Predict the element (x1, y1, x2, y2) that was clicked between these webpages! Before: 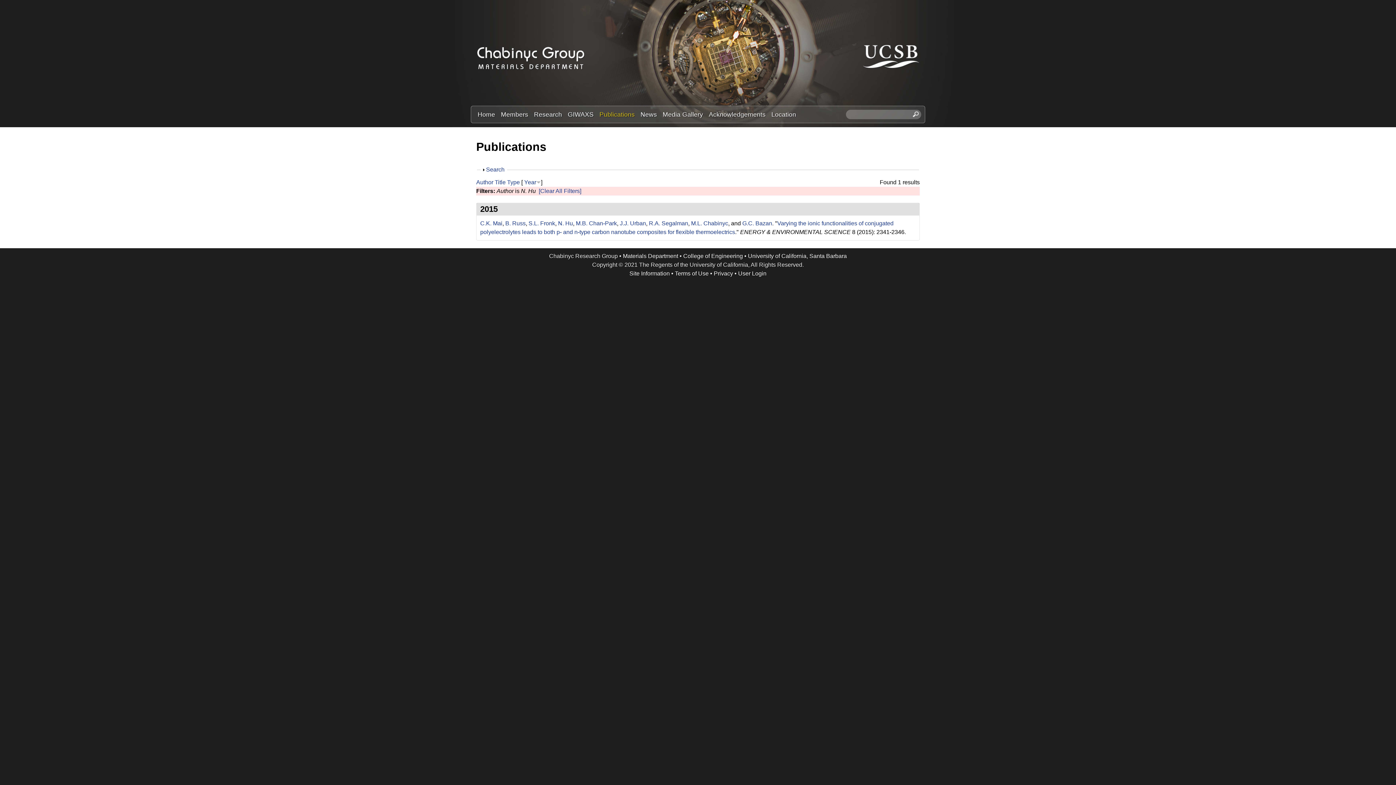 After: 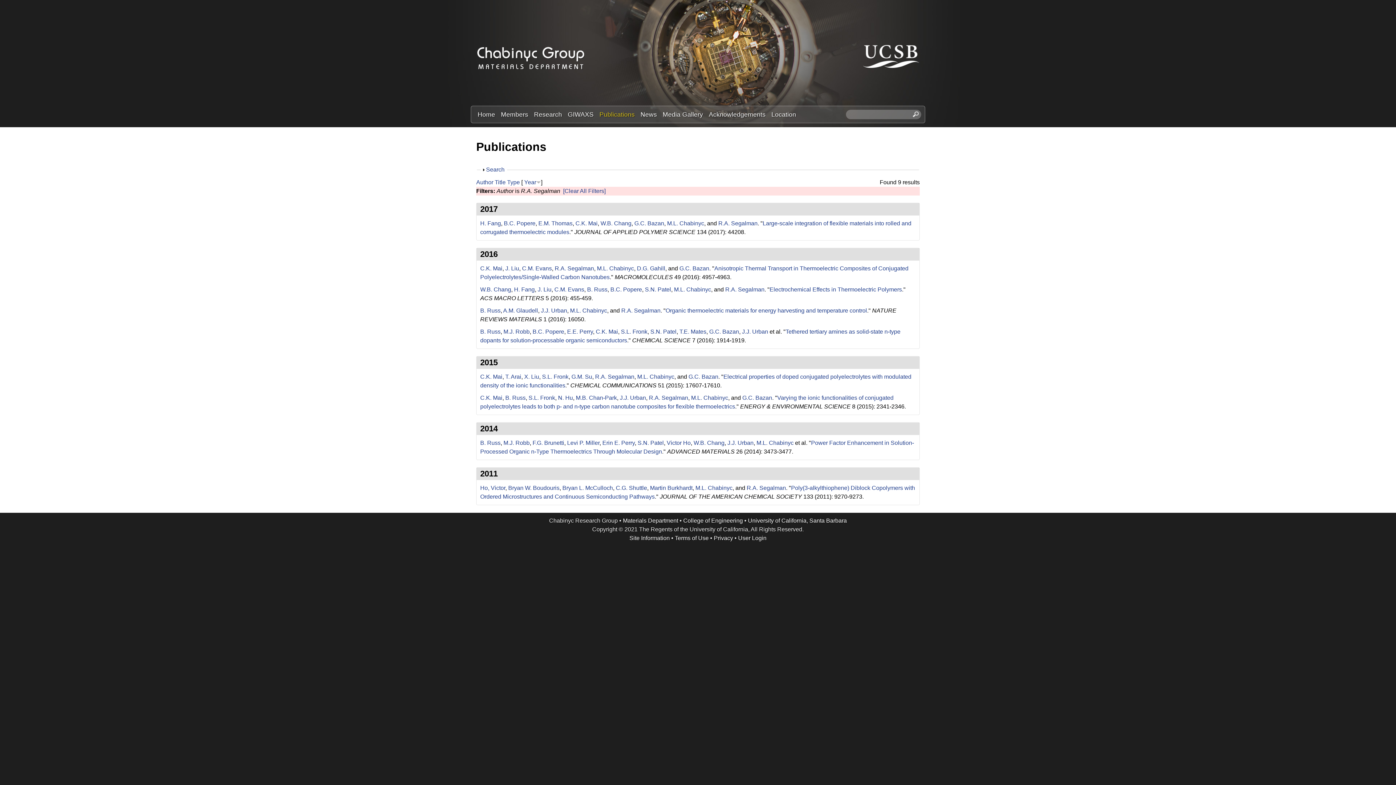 Action: bbox: (649, 220, 688, 226) label: R.A. Segalman